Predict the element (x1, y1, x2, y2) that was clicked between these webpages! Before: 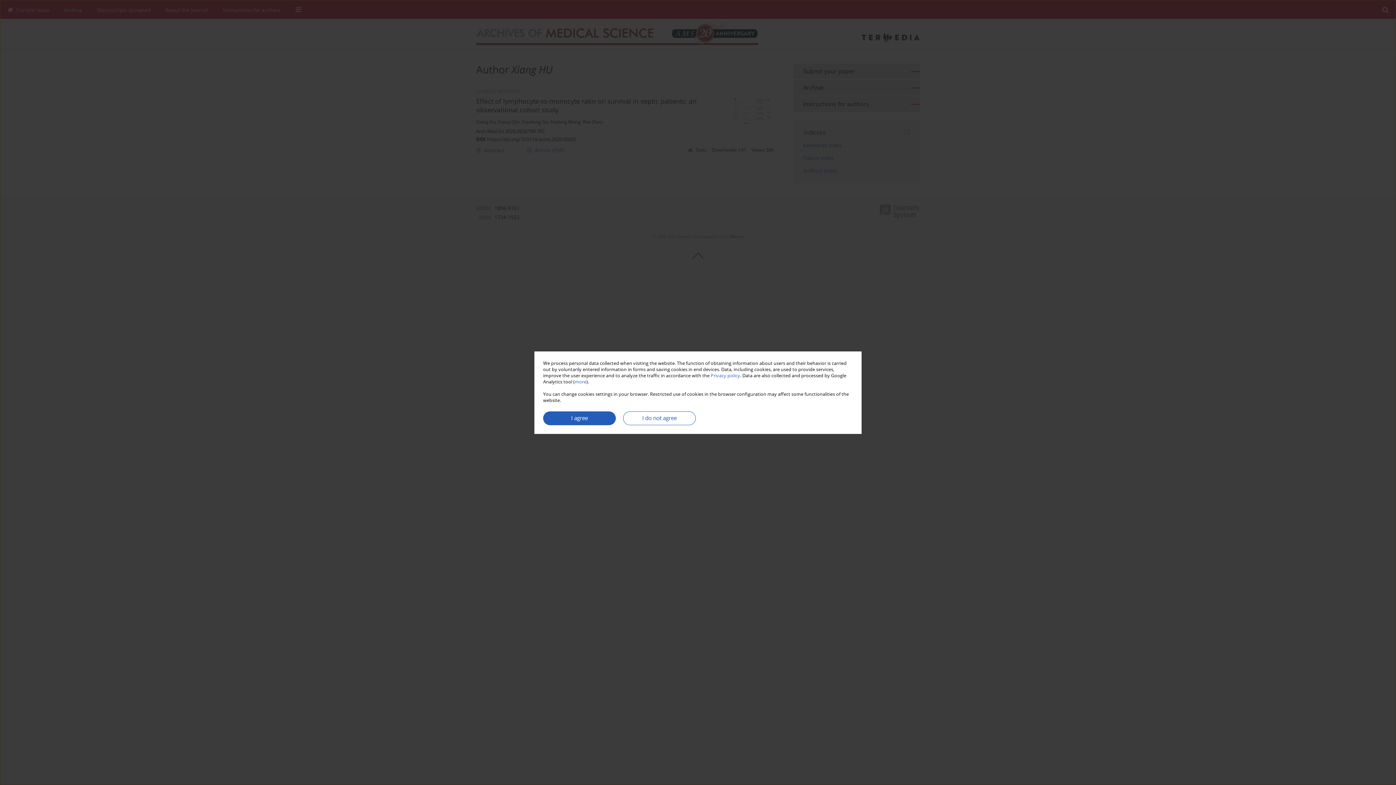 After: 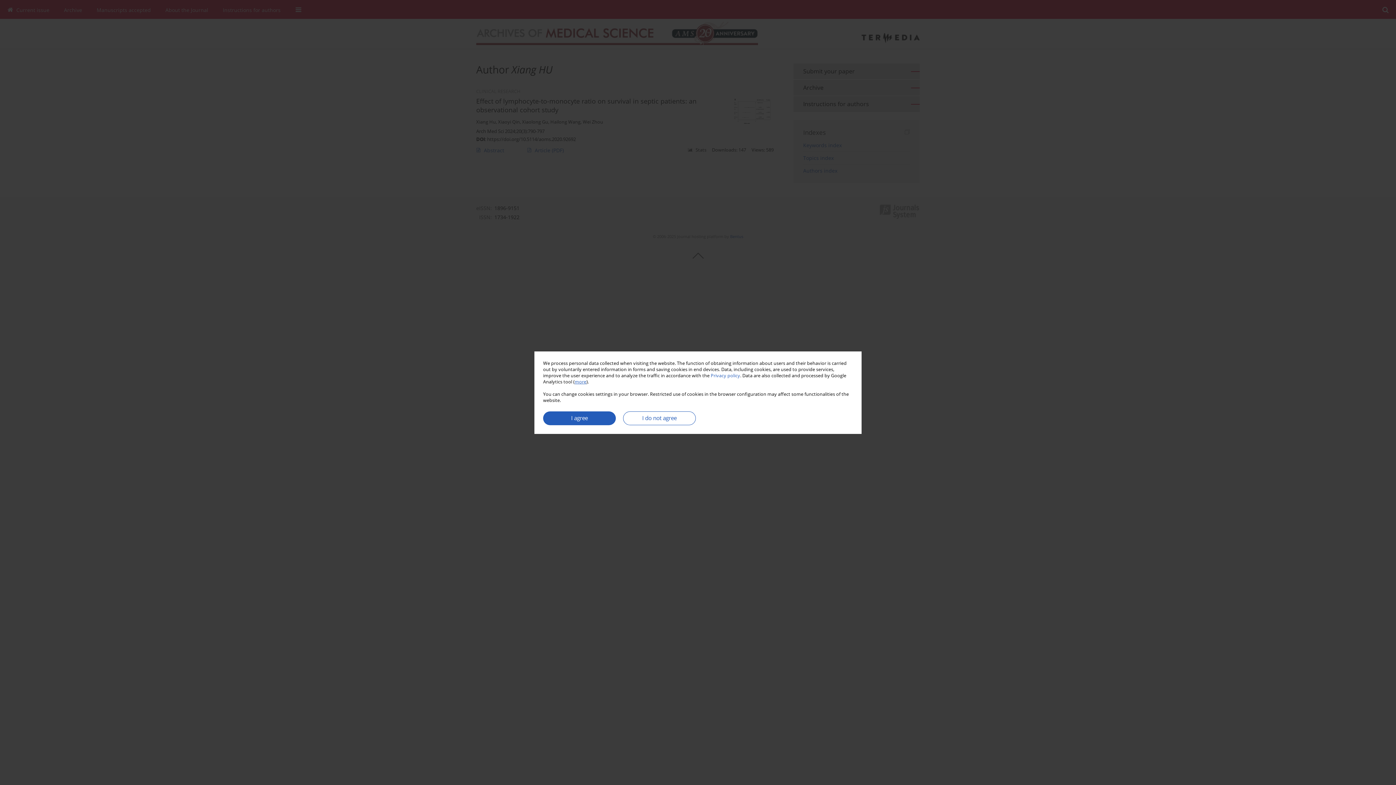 Action: label: more bbox: (574, 378, 586, 384)